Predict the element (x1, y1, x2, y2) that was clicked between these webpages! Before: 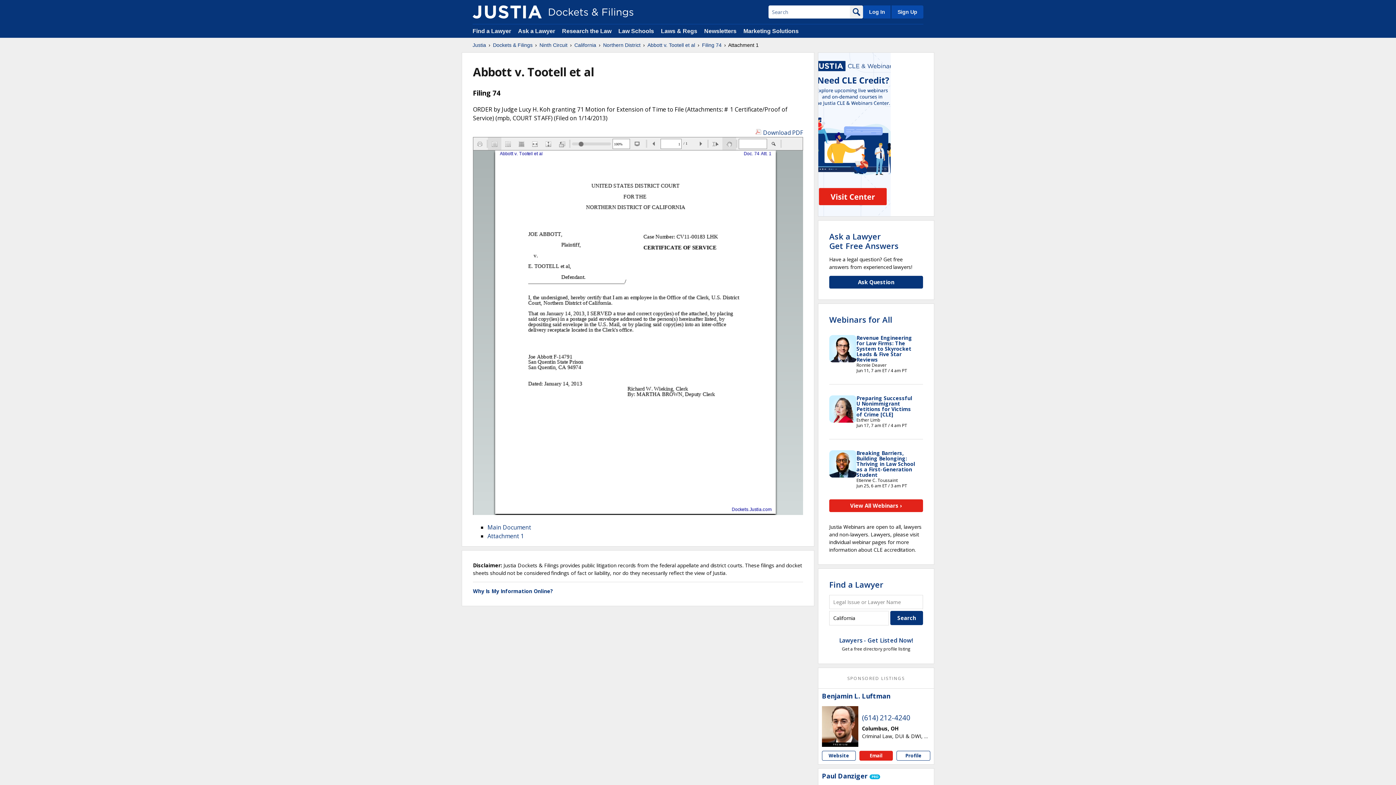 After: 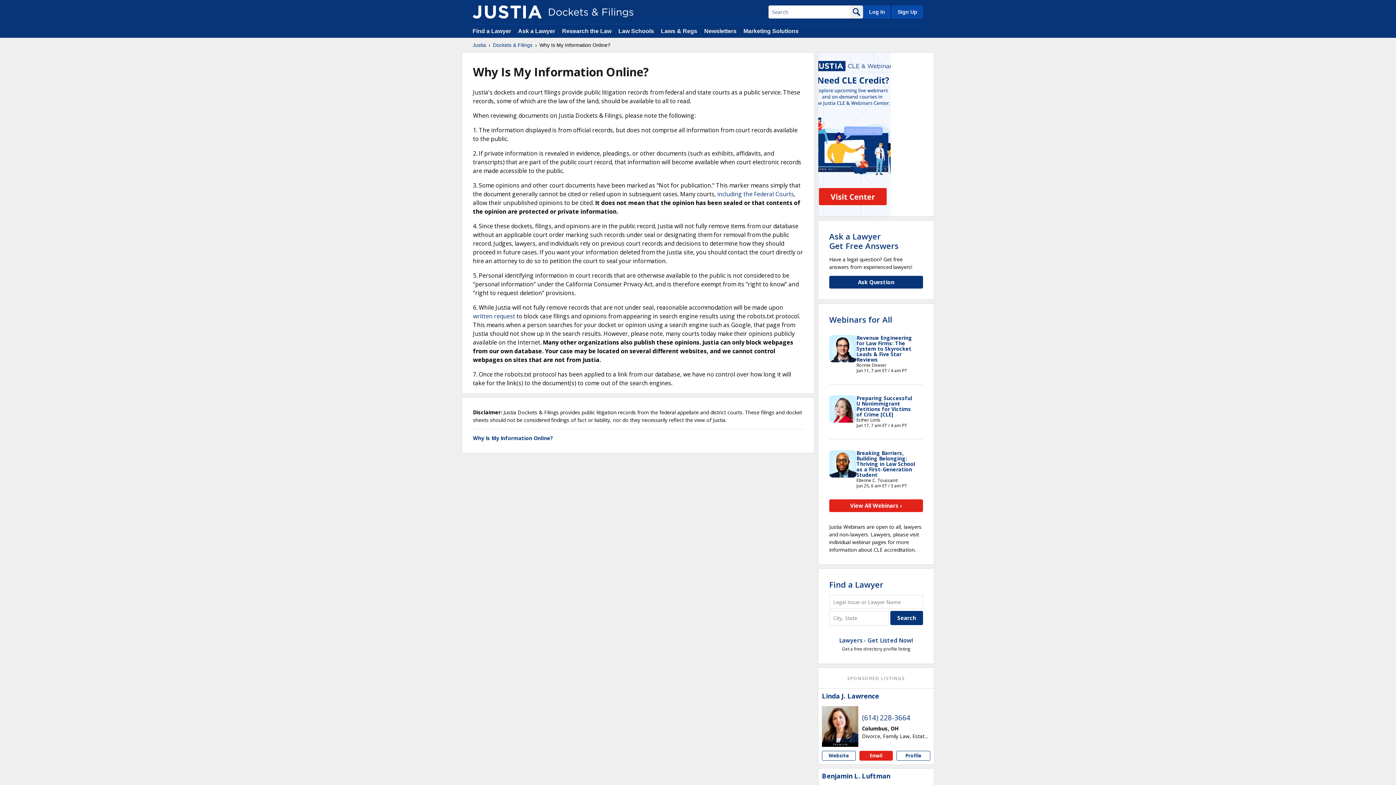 Action: bbox: (473, 587, 553, 594) label: Why Is My Information Online?